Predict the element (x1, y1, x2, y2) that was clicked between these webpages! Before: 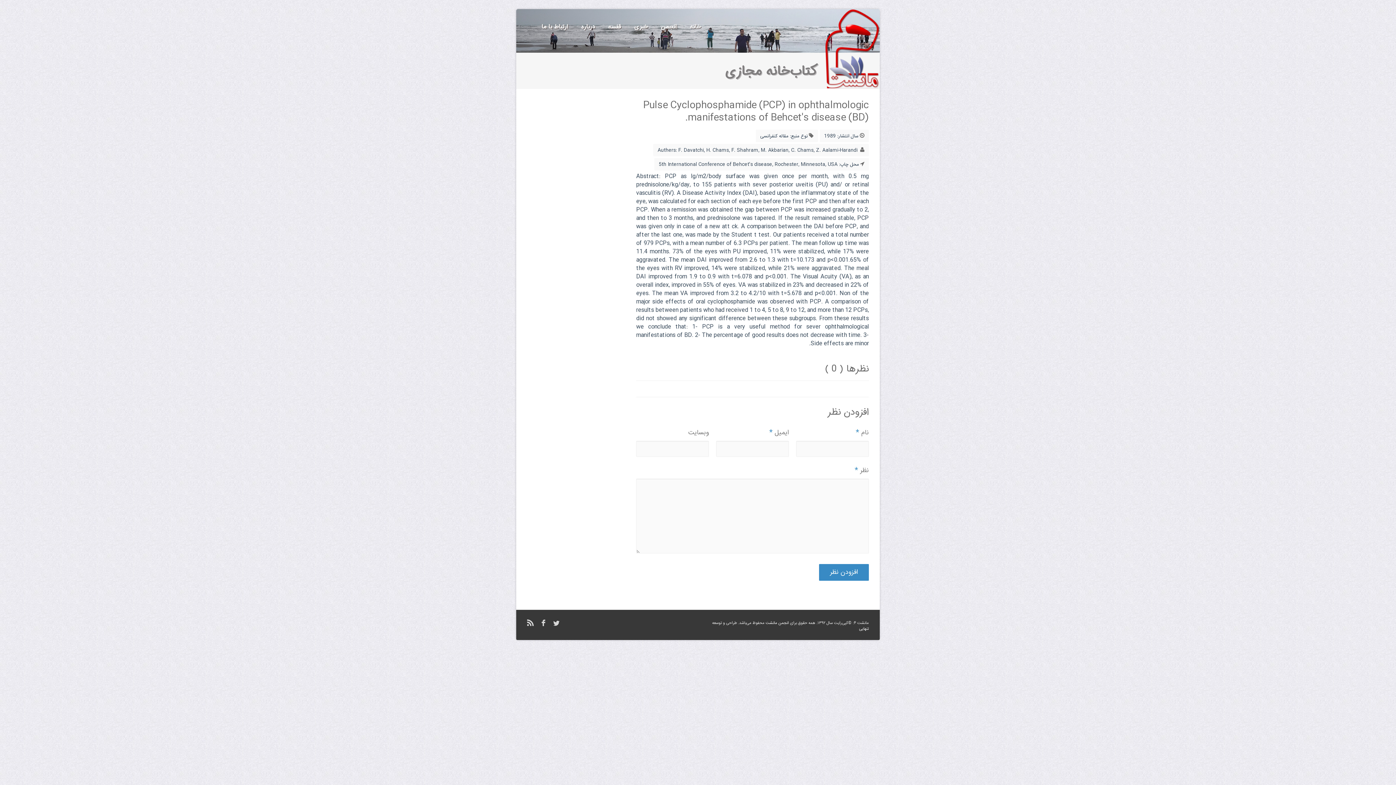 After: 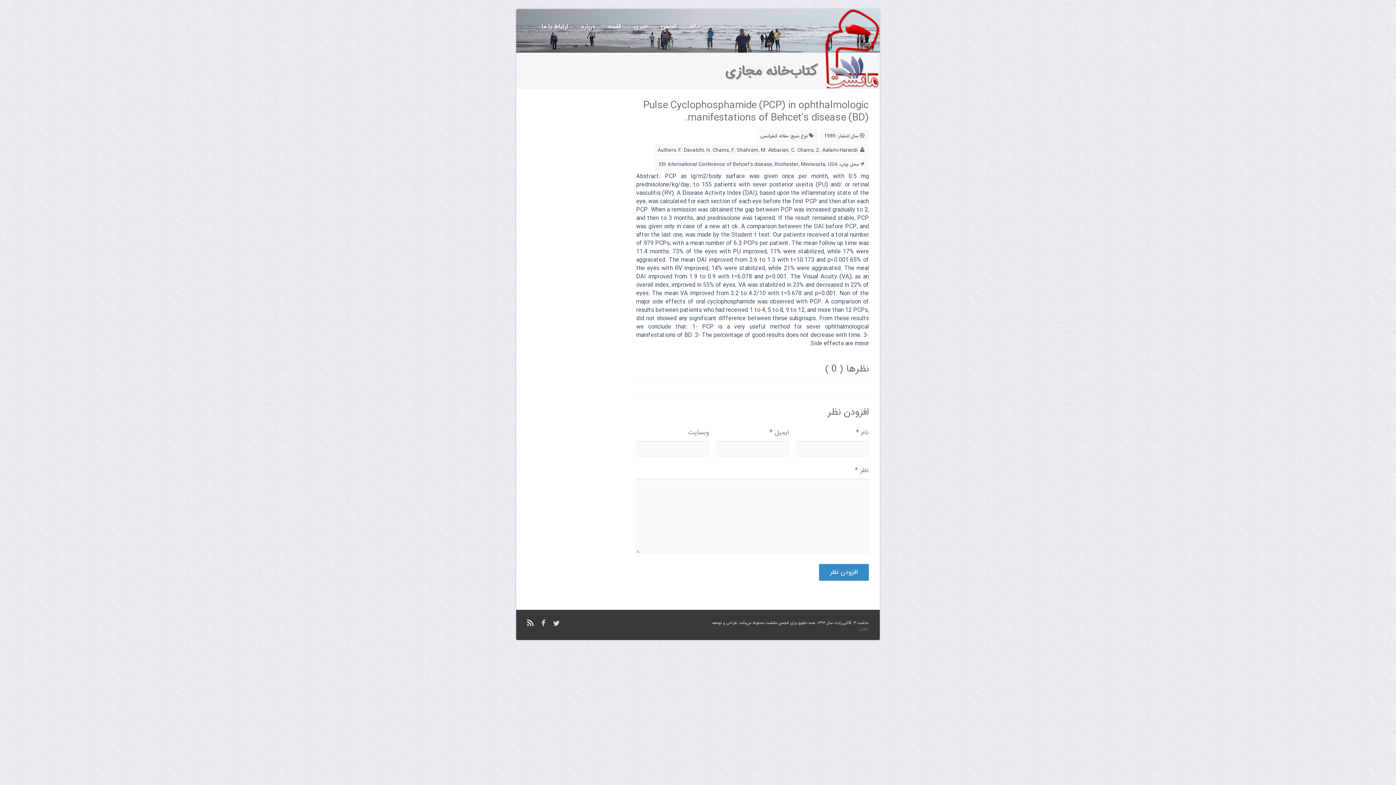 Action: bbox: (859, 626, 869, 632) label: تنهایی